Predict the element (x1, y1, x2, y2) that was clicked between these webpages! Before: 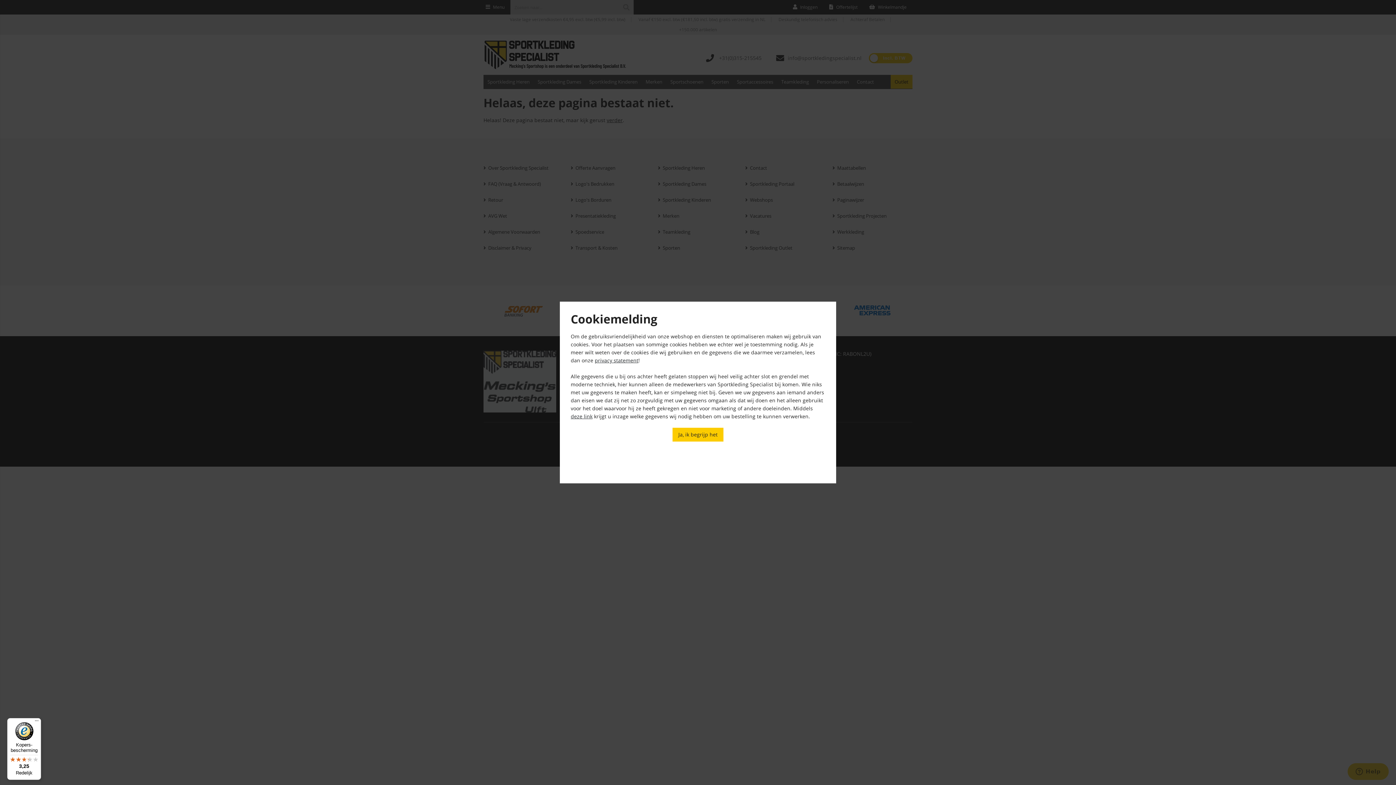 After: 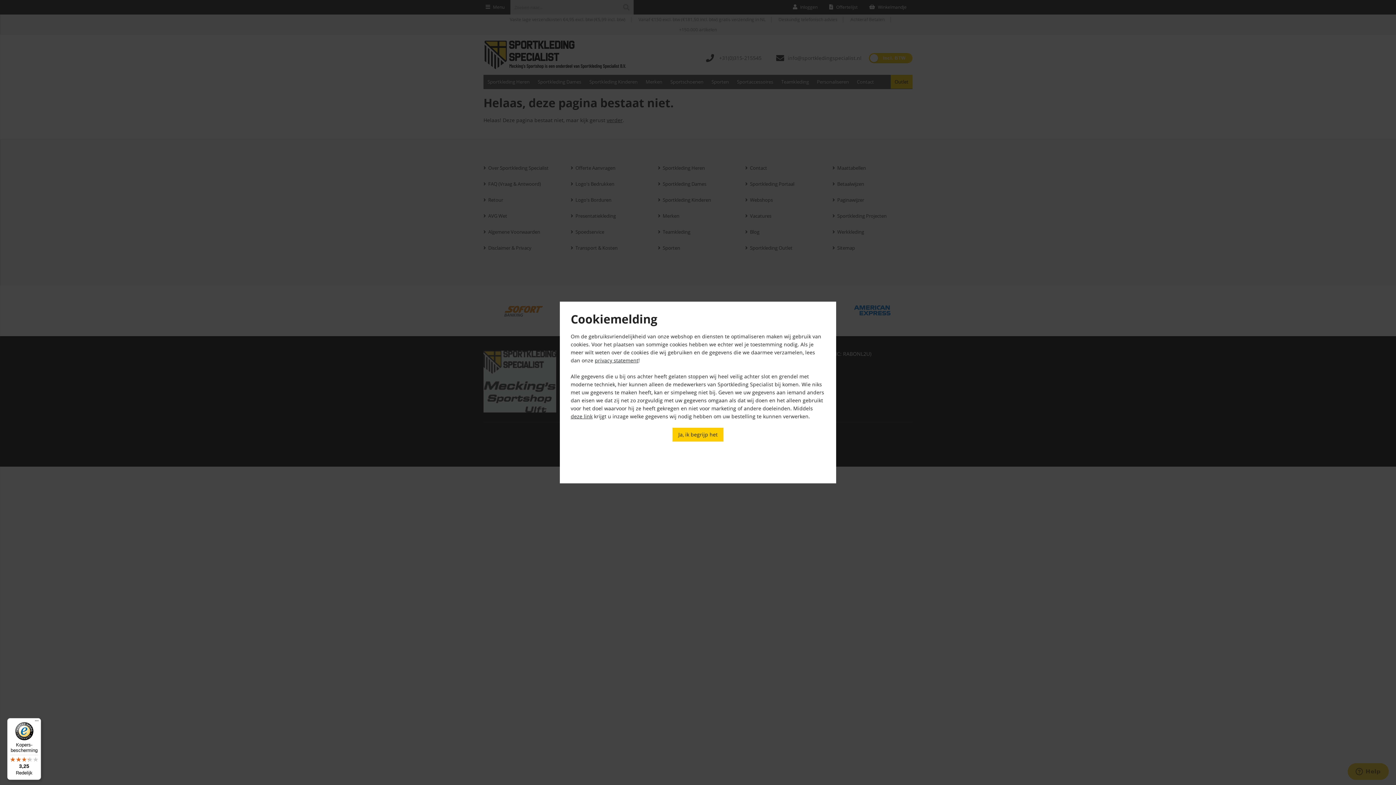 Action: bbox: (7, 718, 41, 780) label: Kopers-bescherming

3,25

Redelijk